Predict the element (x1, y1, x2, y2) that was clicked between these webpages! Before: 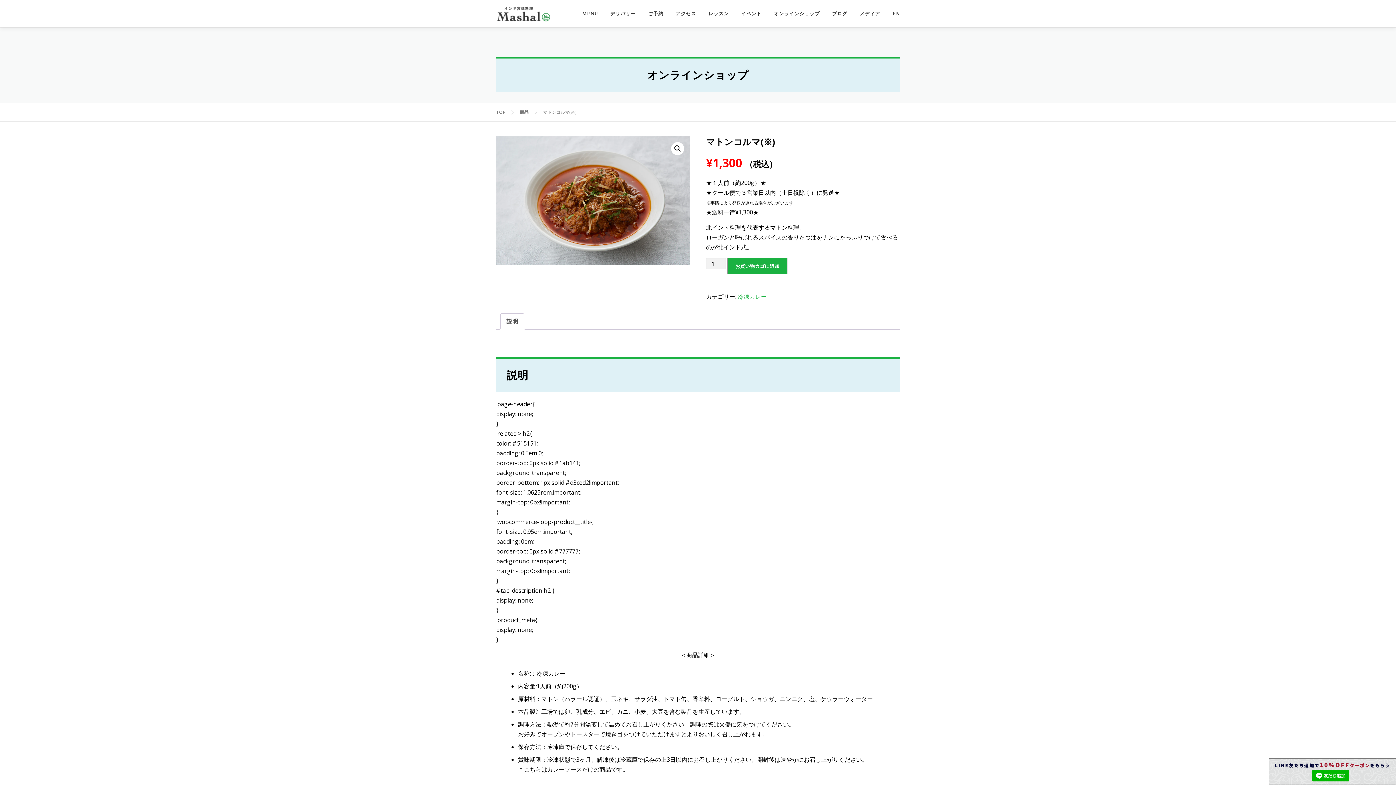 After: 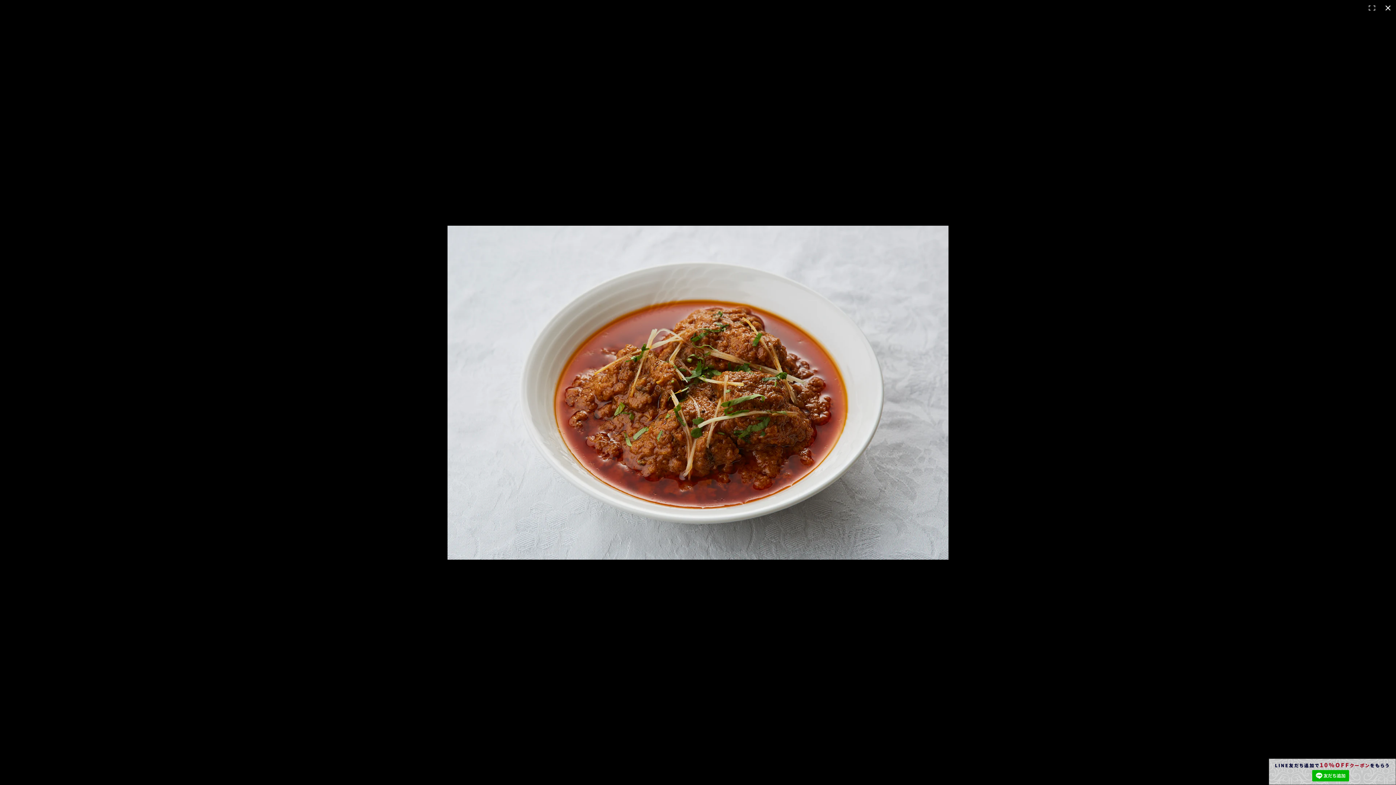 Action: bbox: (671, 142, 684, 155) label: フルスクリーン画像ギャラリーを表示